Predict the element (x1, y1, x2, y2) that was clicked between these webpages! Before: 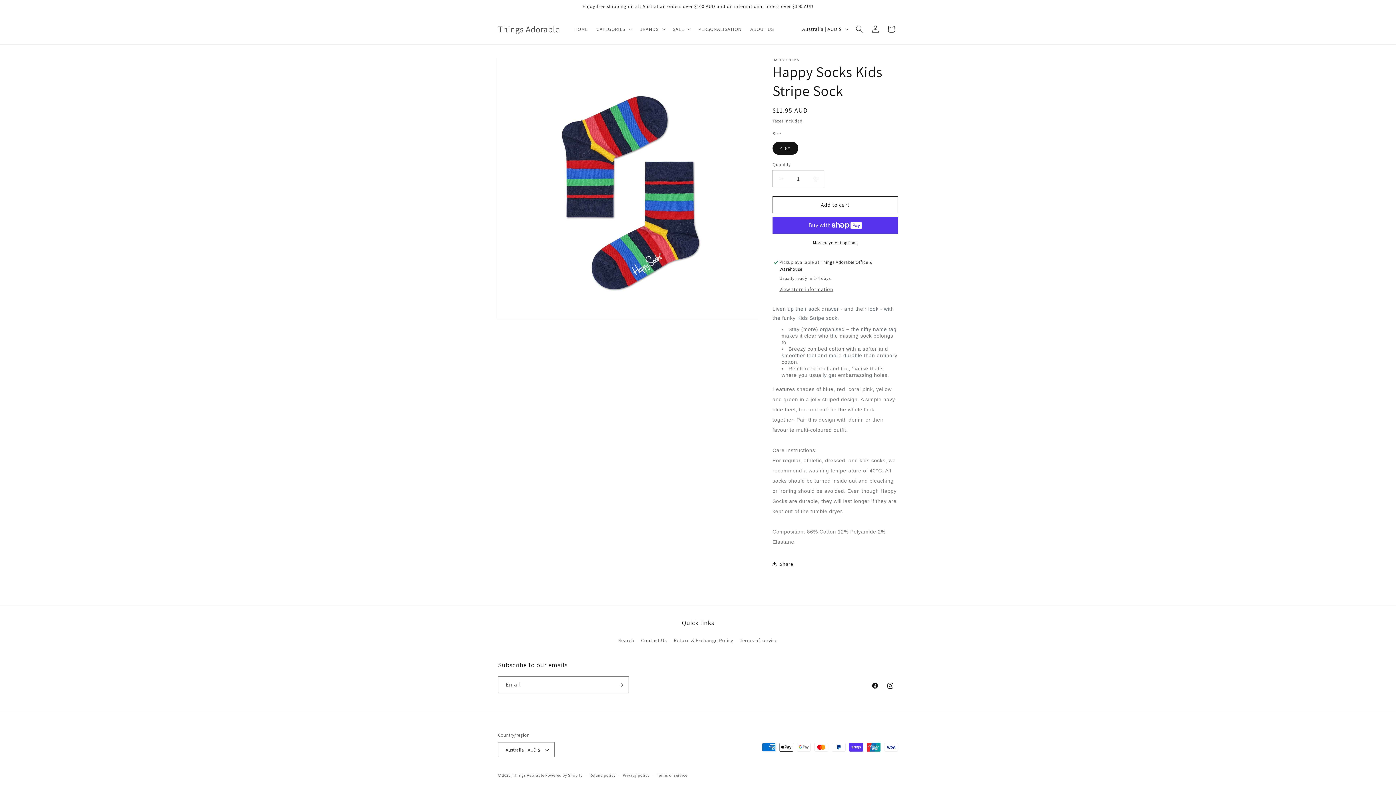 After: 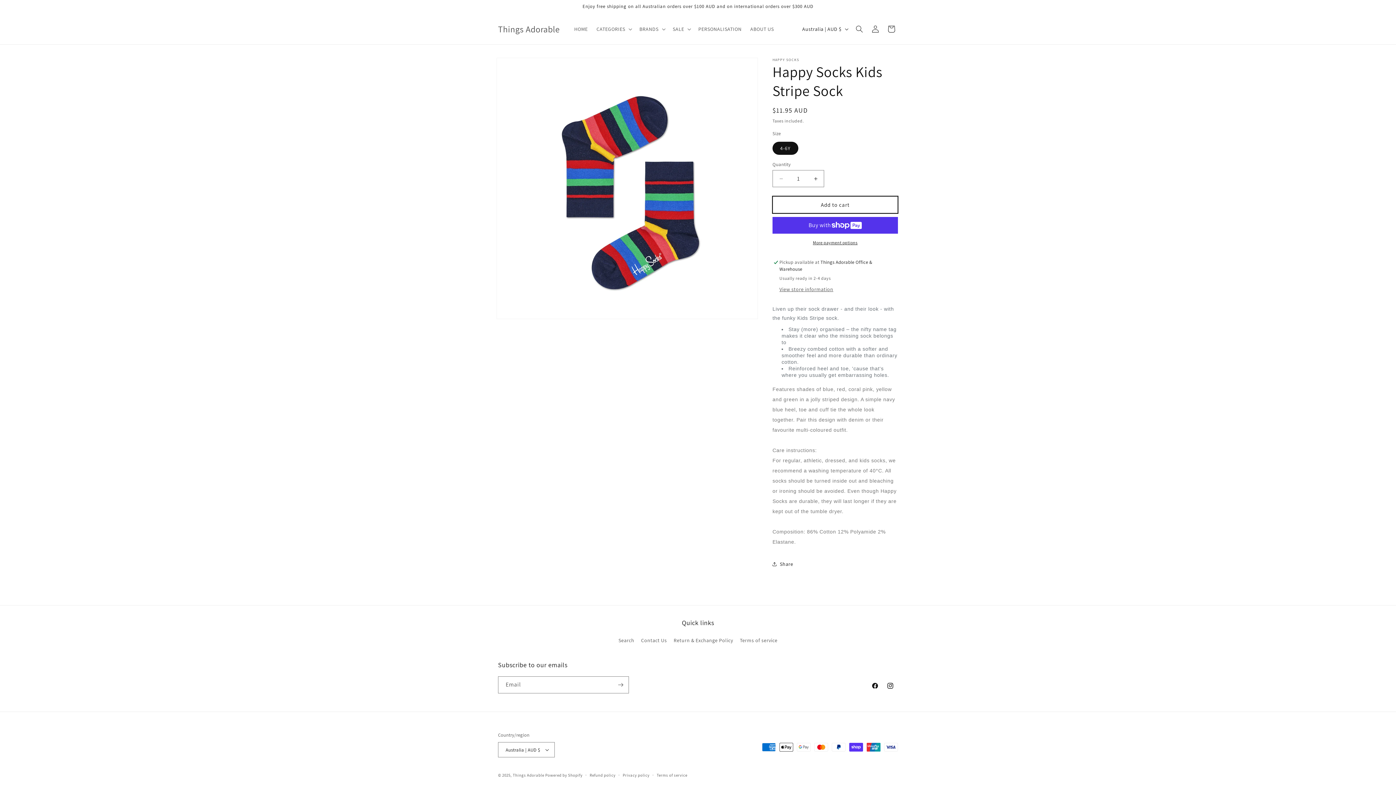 Action: bbox: (772, 196, 898, 213) label: Add to cart